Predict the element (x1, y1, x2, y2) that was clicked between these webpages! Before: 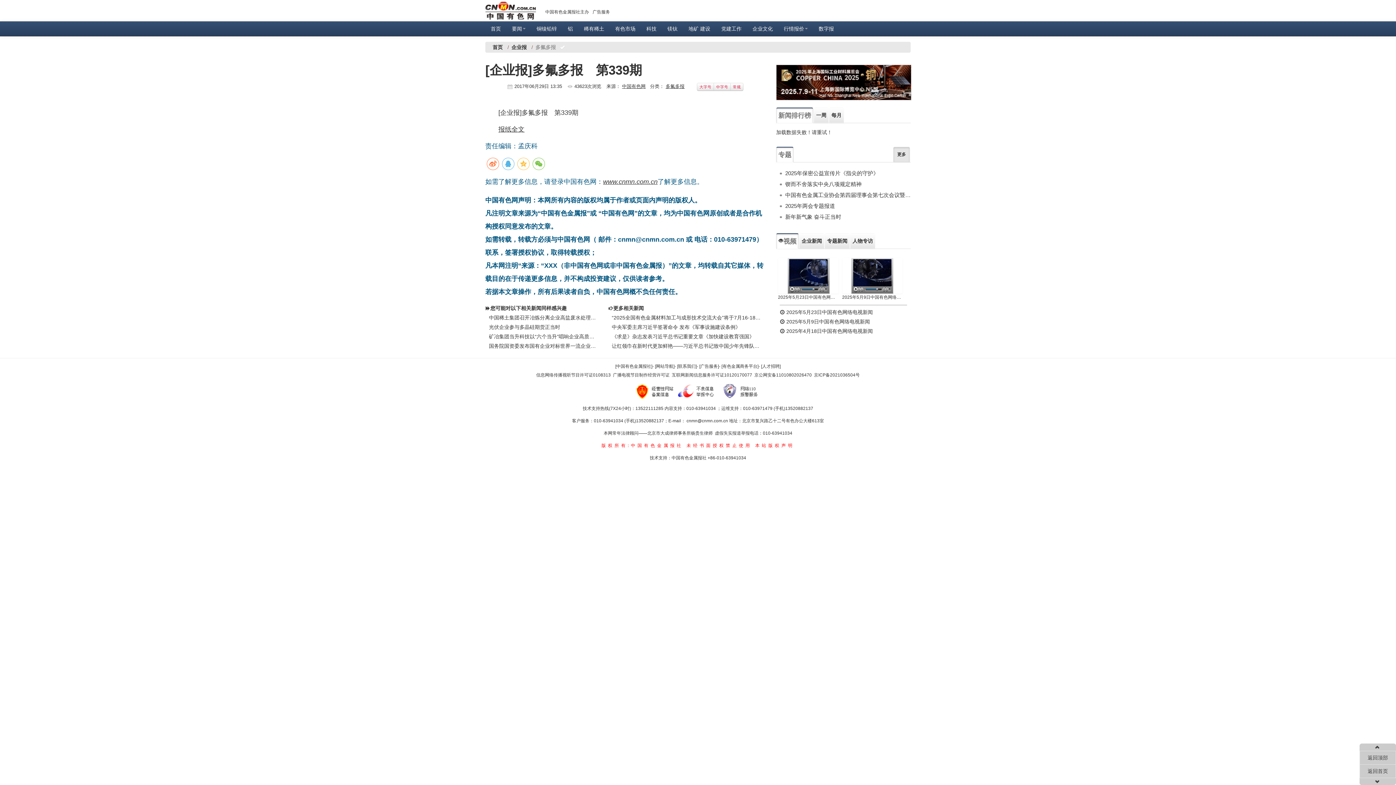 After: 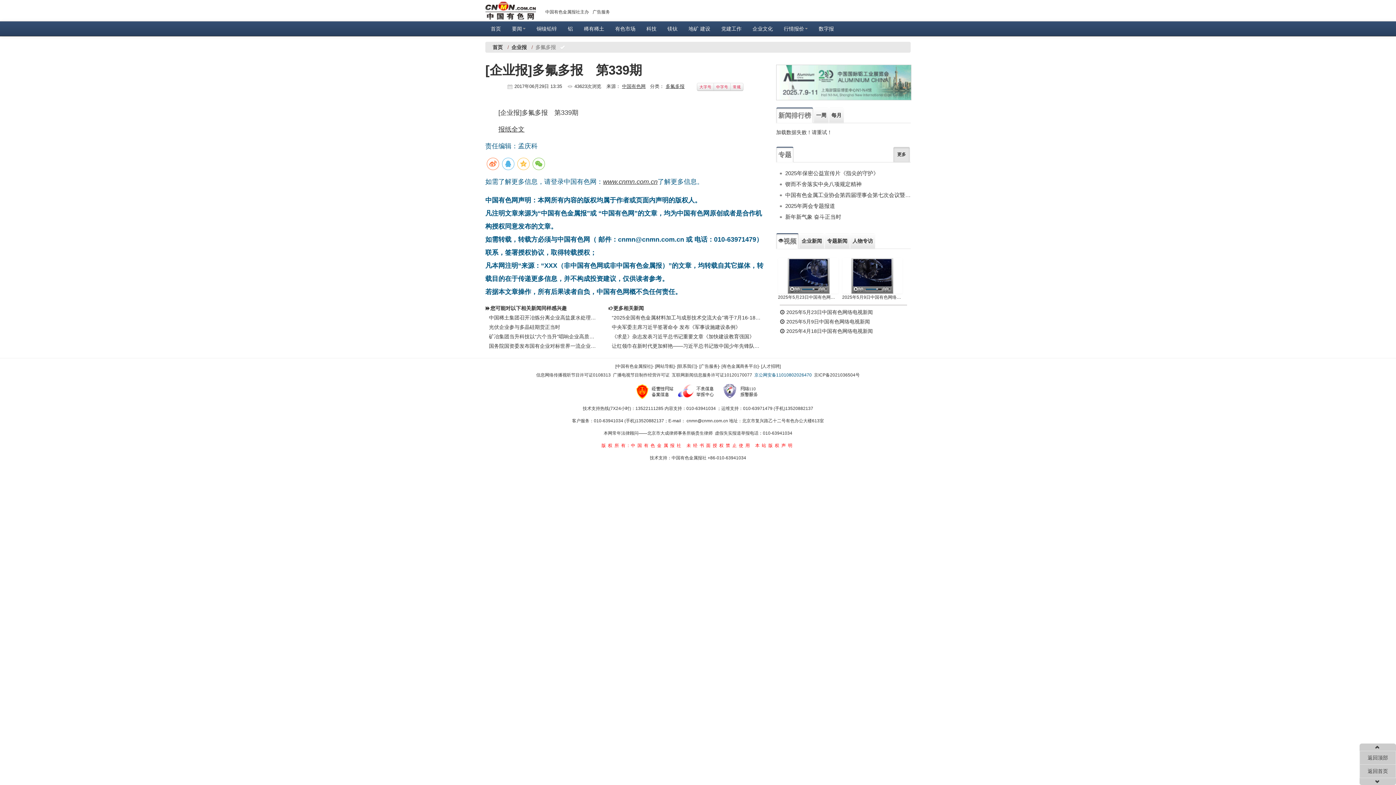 Action: label: 京公网安备11010802026470 bbox: (754, 372, 812, 377)